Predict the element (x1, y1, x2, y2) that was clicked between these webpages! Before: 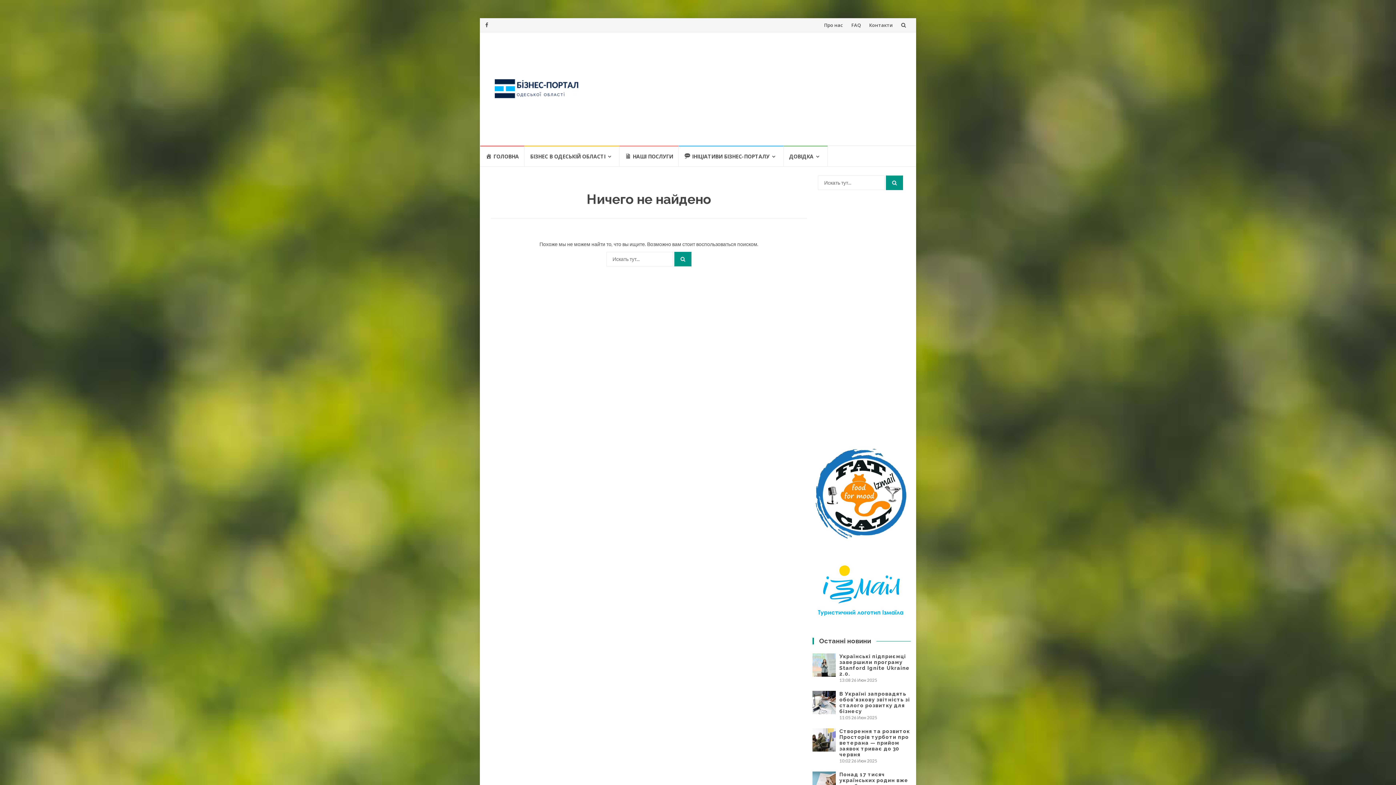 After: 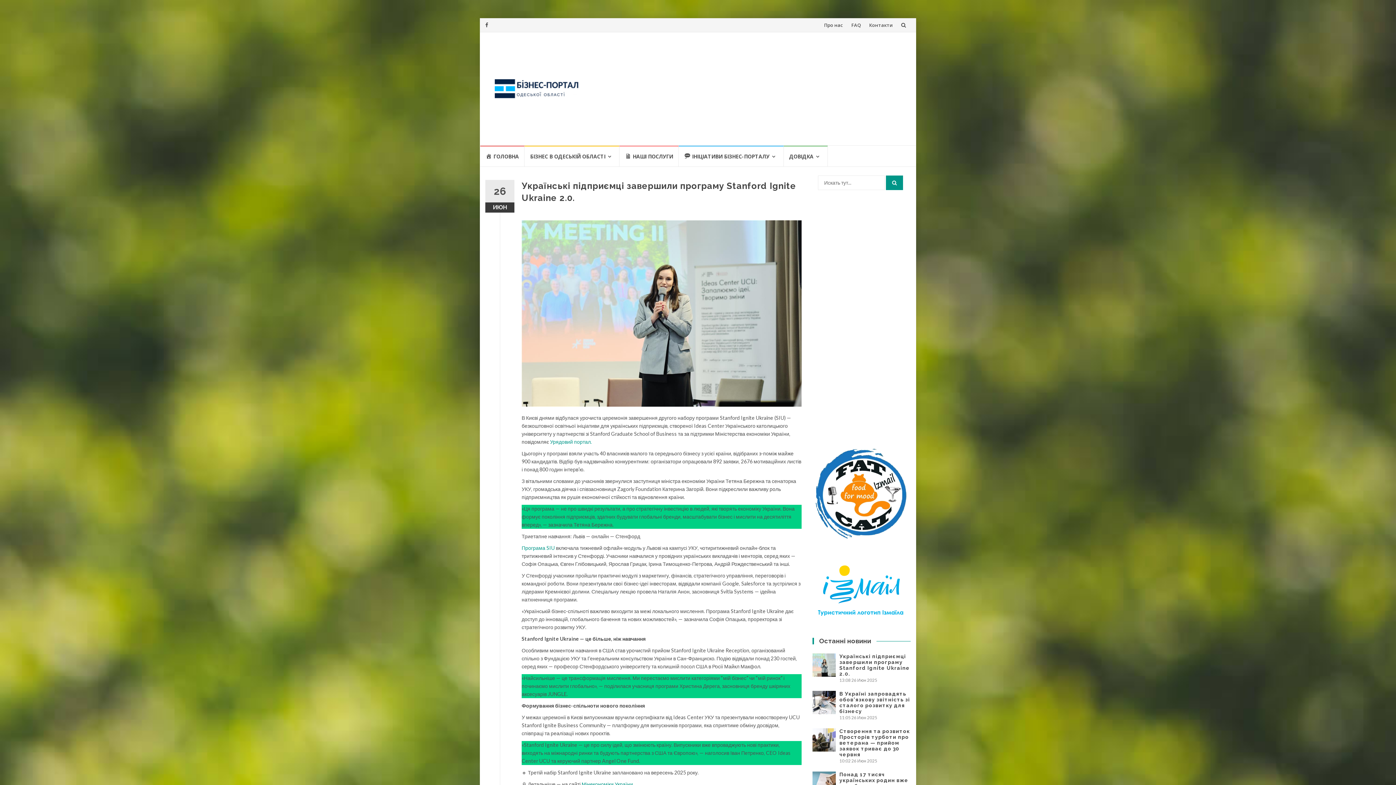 Action: label: Українські підприємці завершили програму Stanford Ignite Ukraine 2.0. bbox: (839, 653, 910, 677)